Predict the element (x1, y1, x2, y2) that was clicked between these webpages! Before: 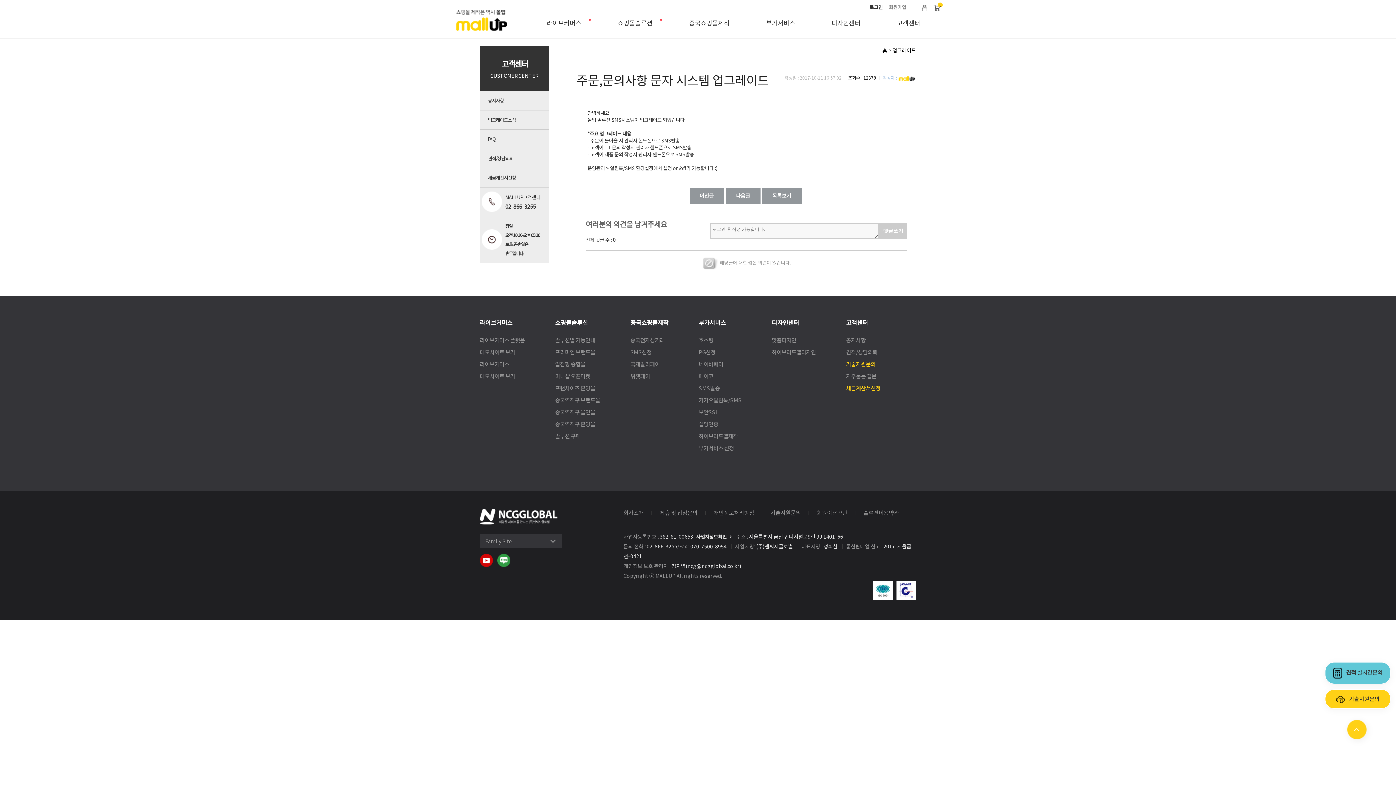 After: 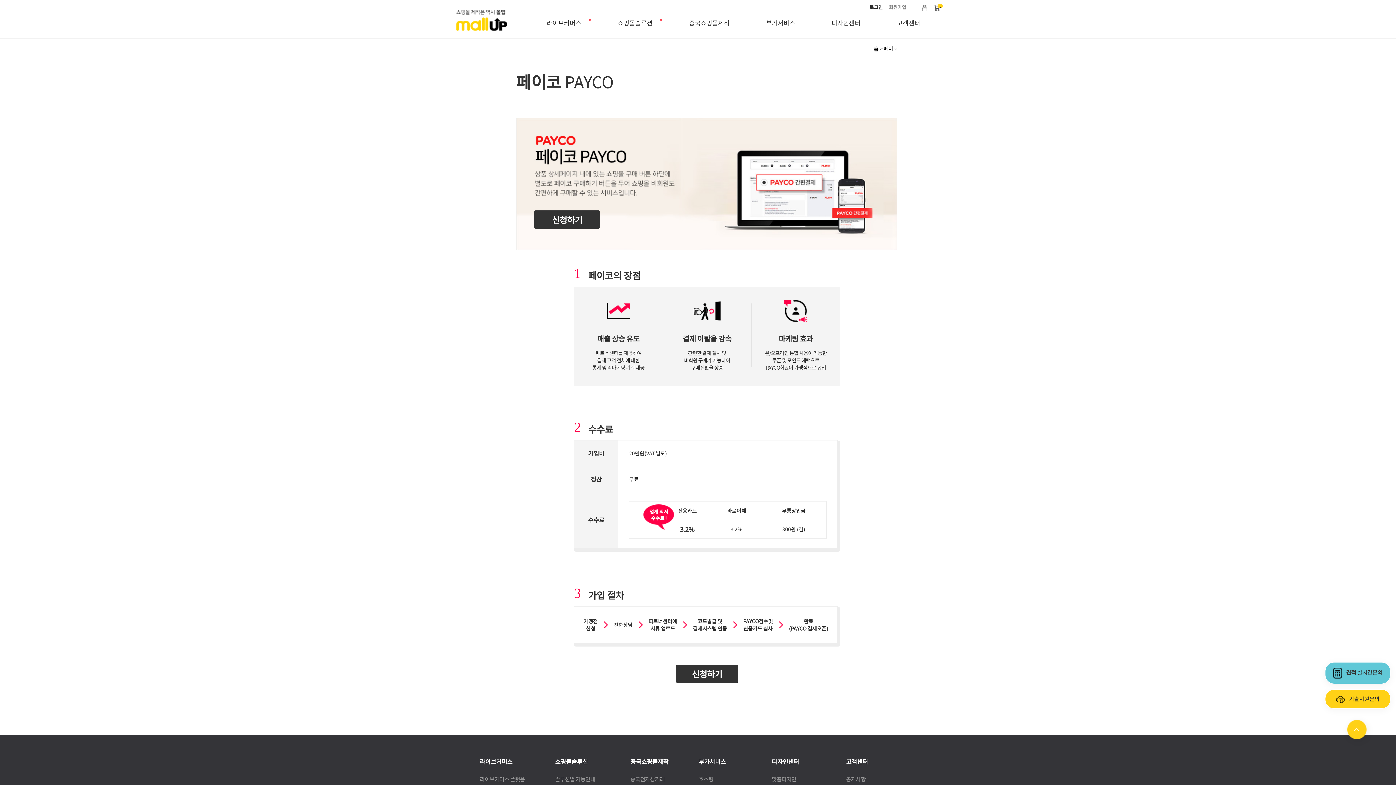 Action: bbox: (698, 372, 713, 379) label: 페이코